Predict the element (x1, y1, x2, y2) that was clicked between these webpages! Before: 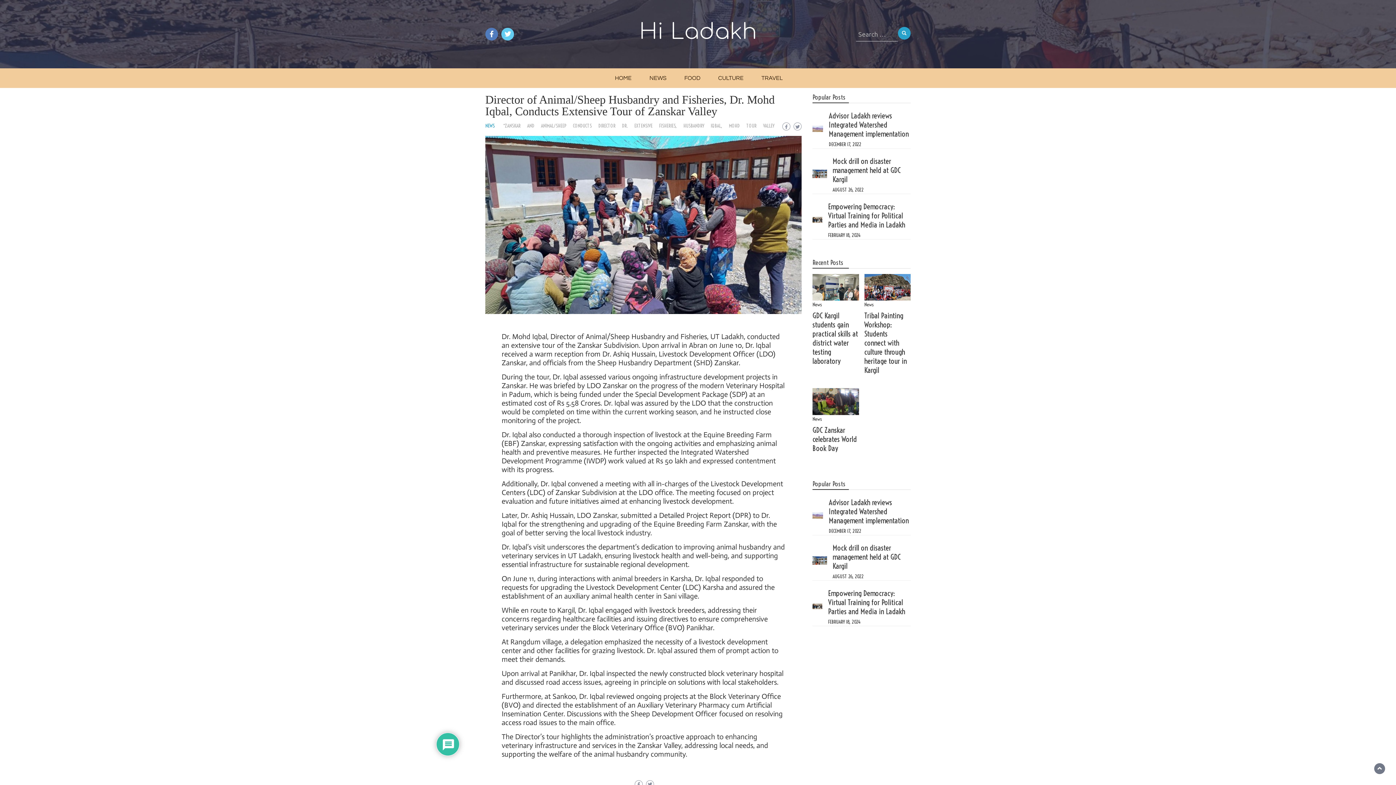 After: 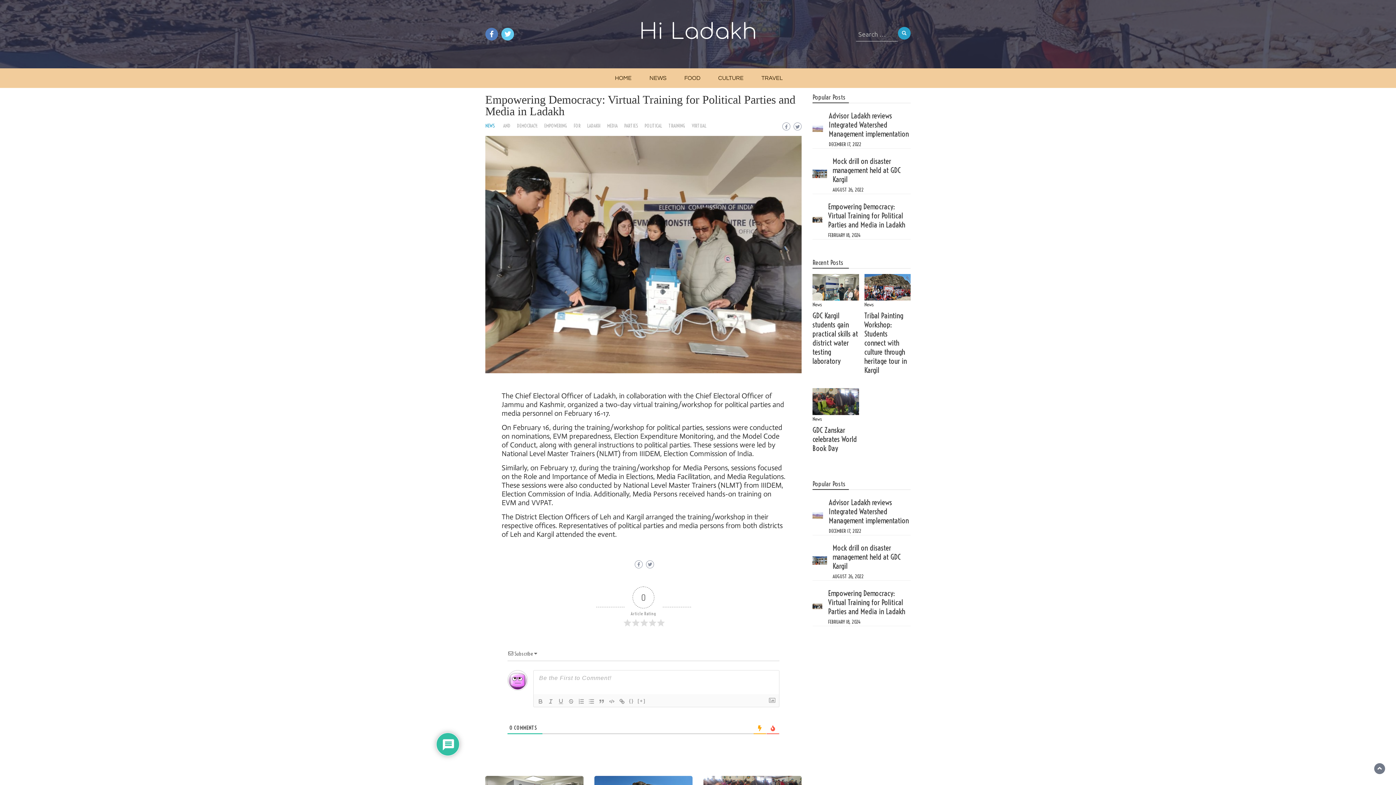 Action: label: Empowering Democracy: Virtual Training for Political Parties and Media in Ladakh bbox: (828, 589, 905, 616)